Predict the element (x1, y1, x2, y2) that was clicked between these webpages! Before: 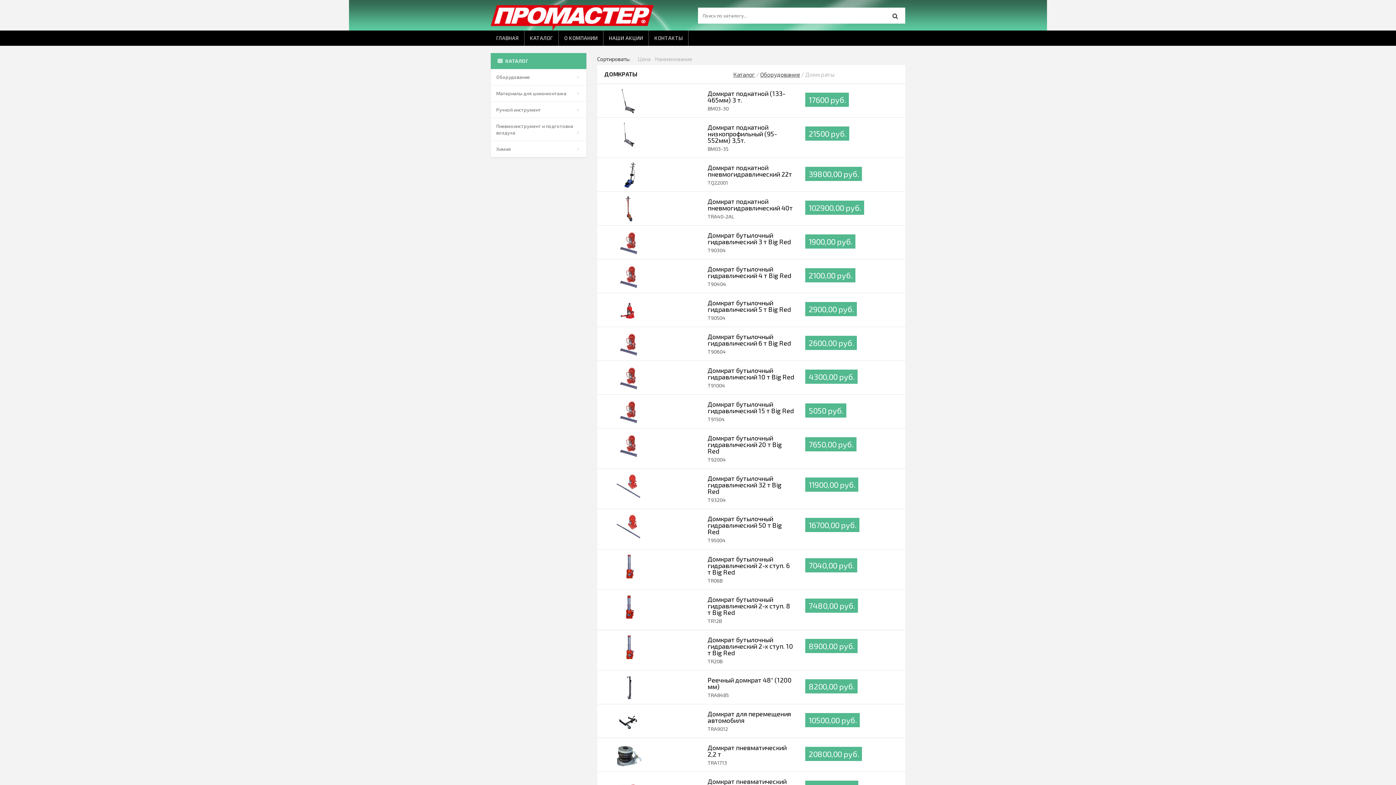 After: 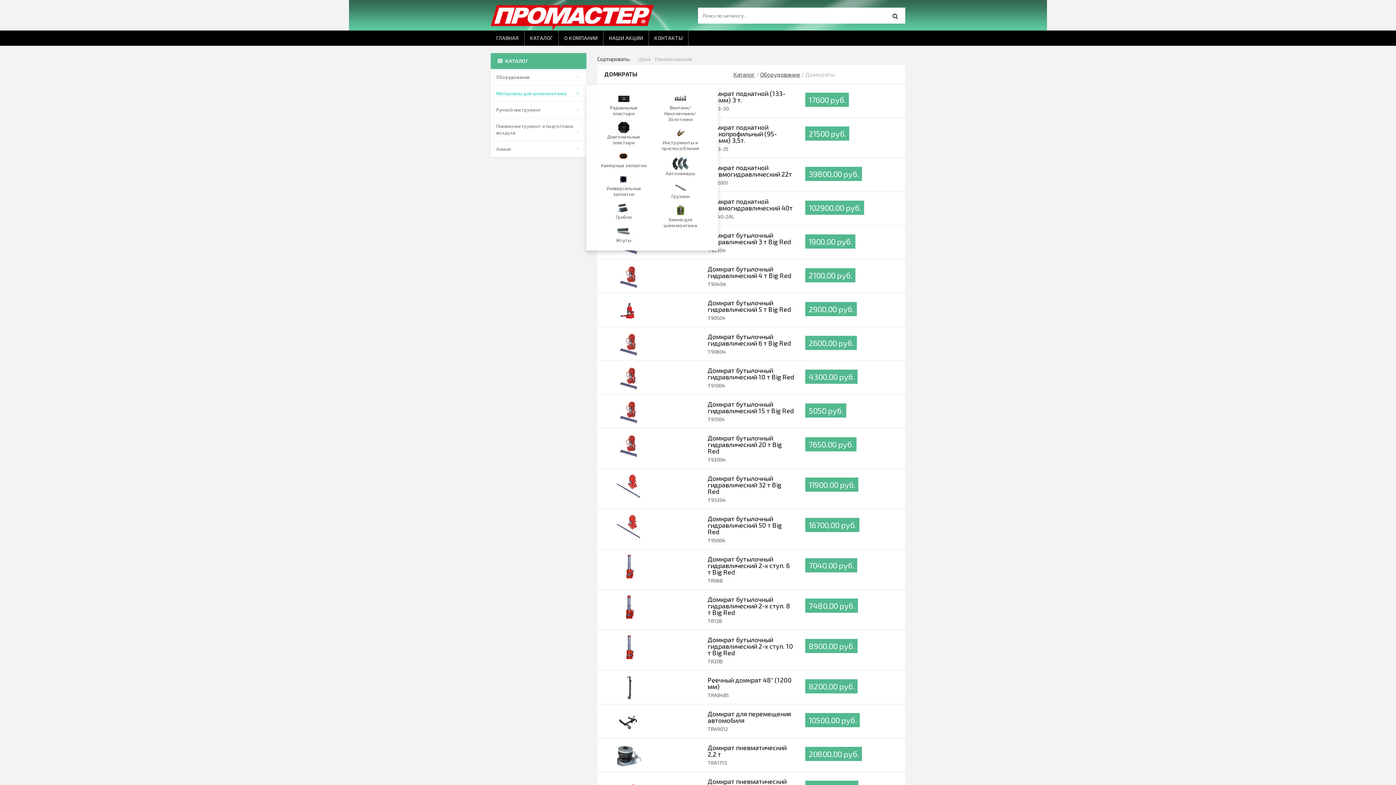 Action: bbox: (490, 85, 586, 101) label: Материалы для шиномонтажа